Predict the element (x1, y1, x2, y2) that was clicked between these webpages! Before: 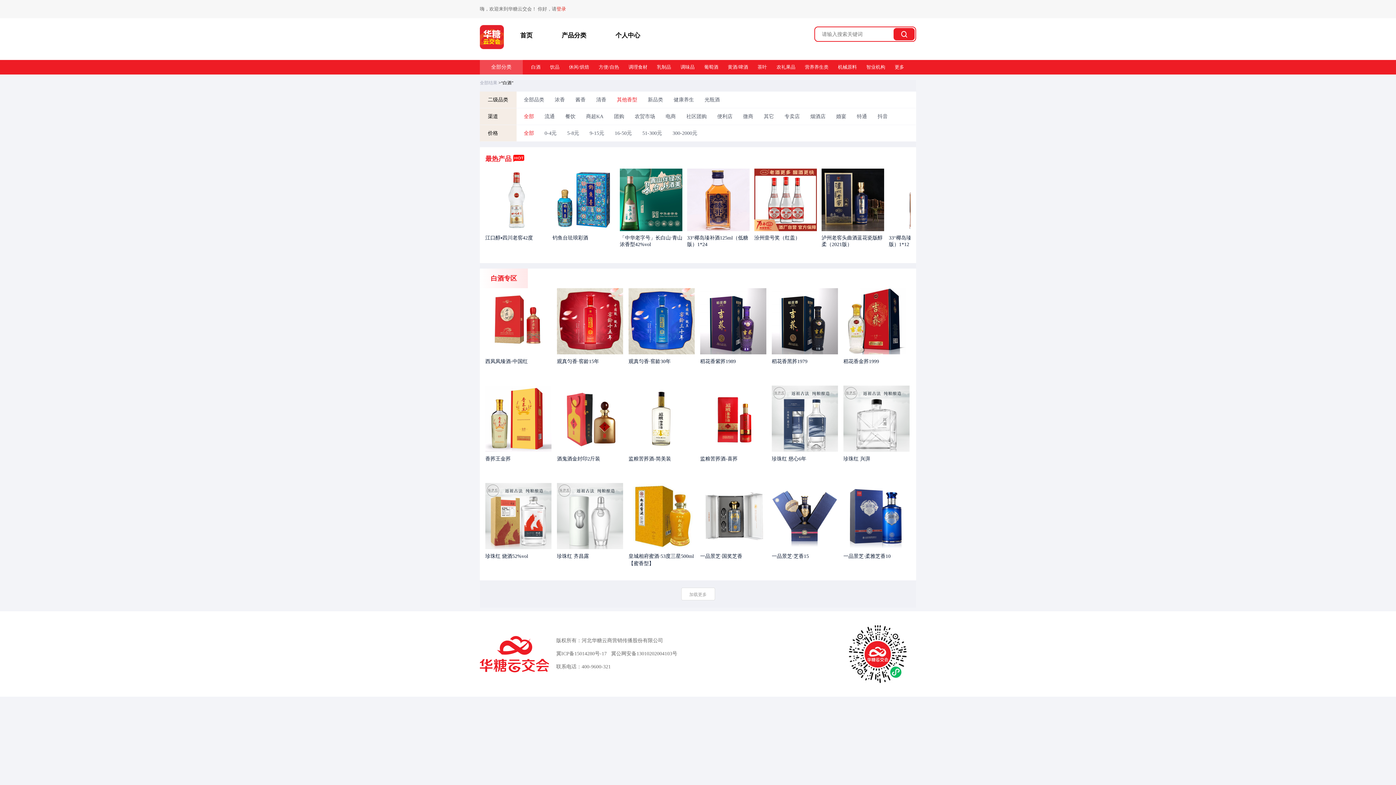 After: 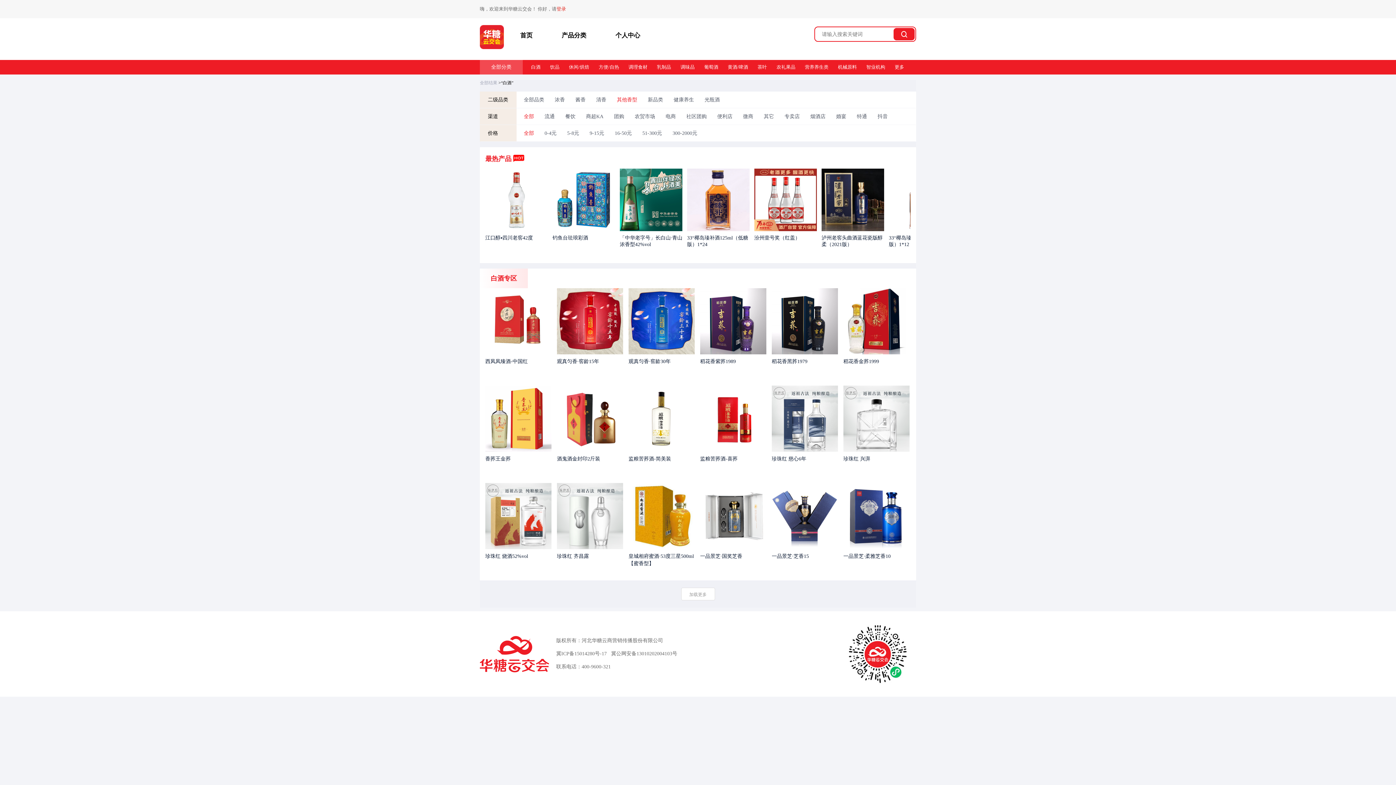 Action: bbox: (866, 64, 885, 69) label: 智业机构